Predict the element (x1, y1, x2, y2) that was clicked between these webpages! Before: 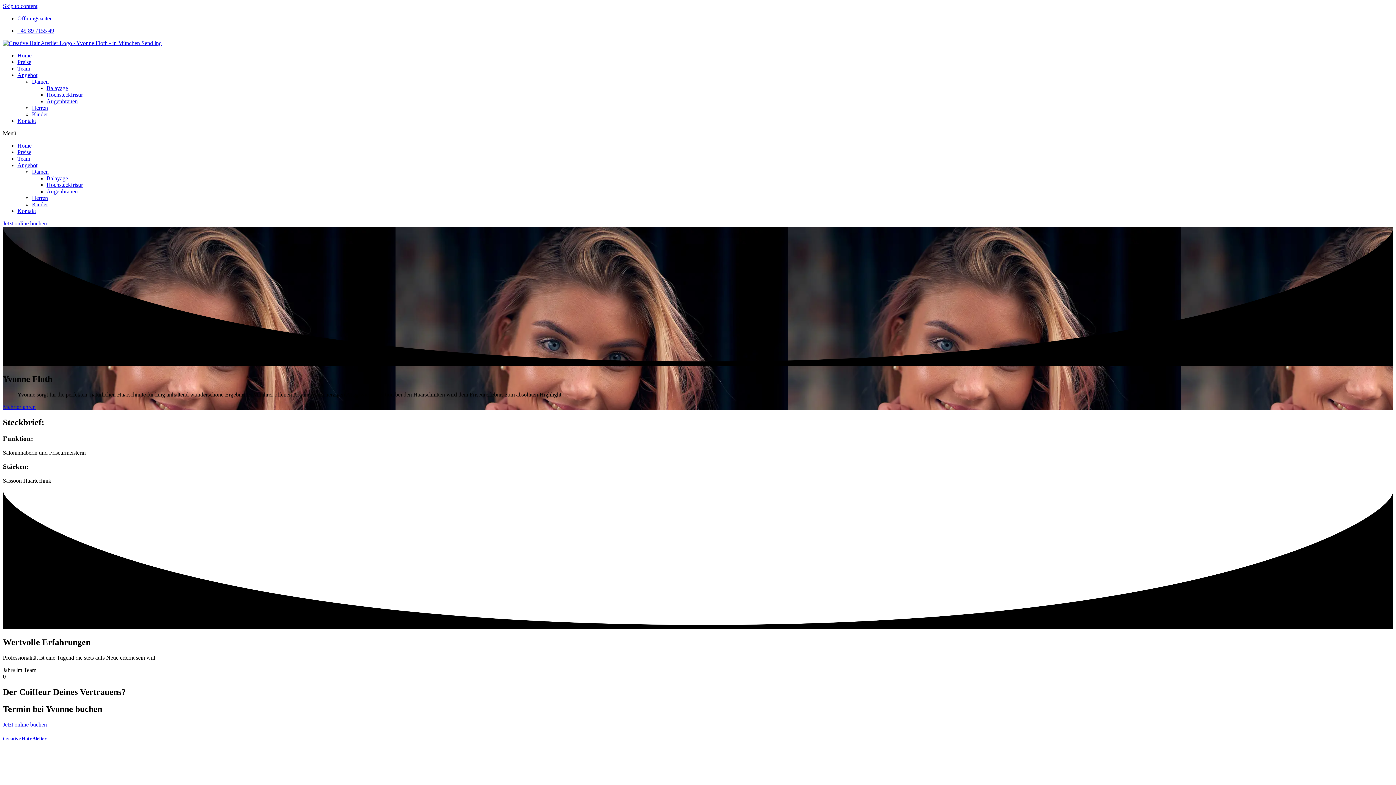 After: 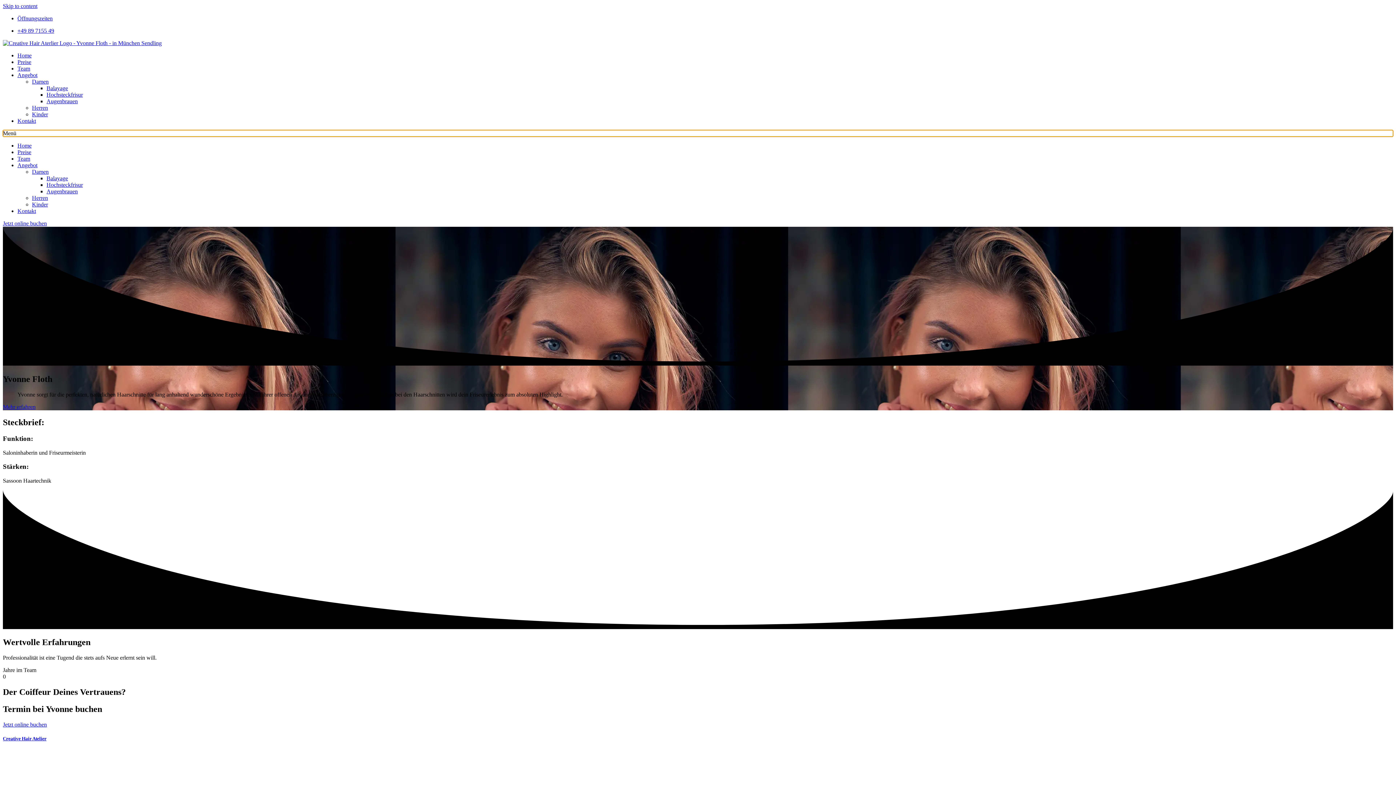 Action: bbox: (2, 130, 1393, 136) label: Menu Toggle